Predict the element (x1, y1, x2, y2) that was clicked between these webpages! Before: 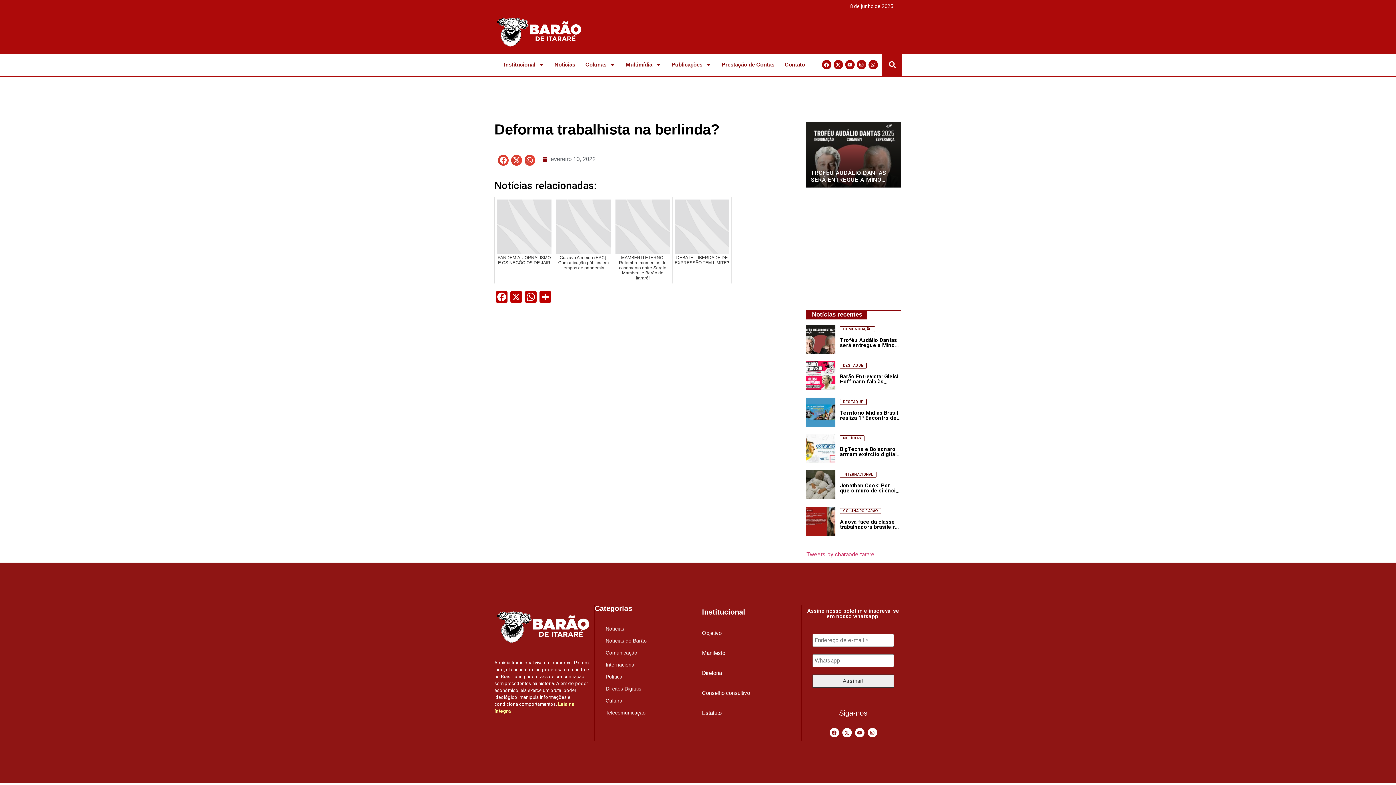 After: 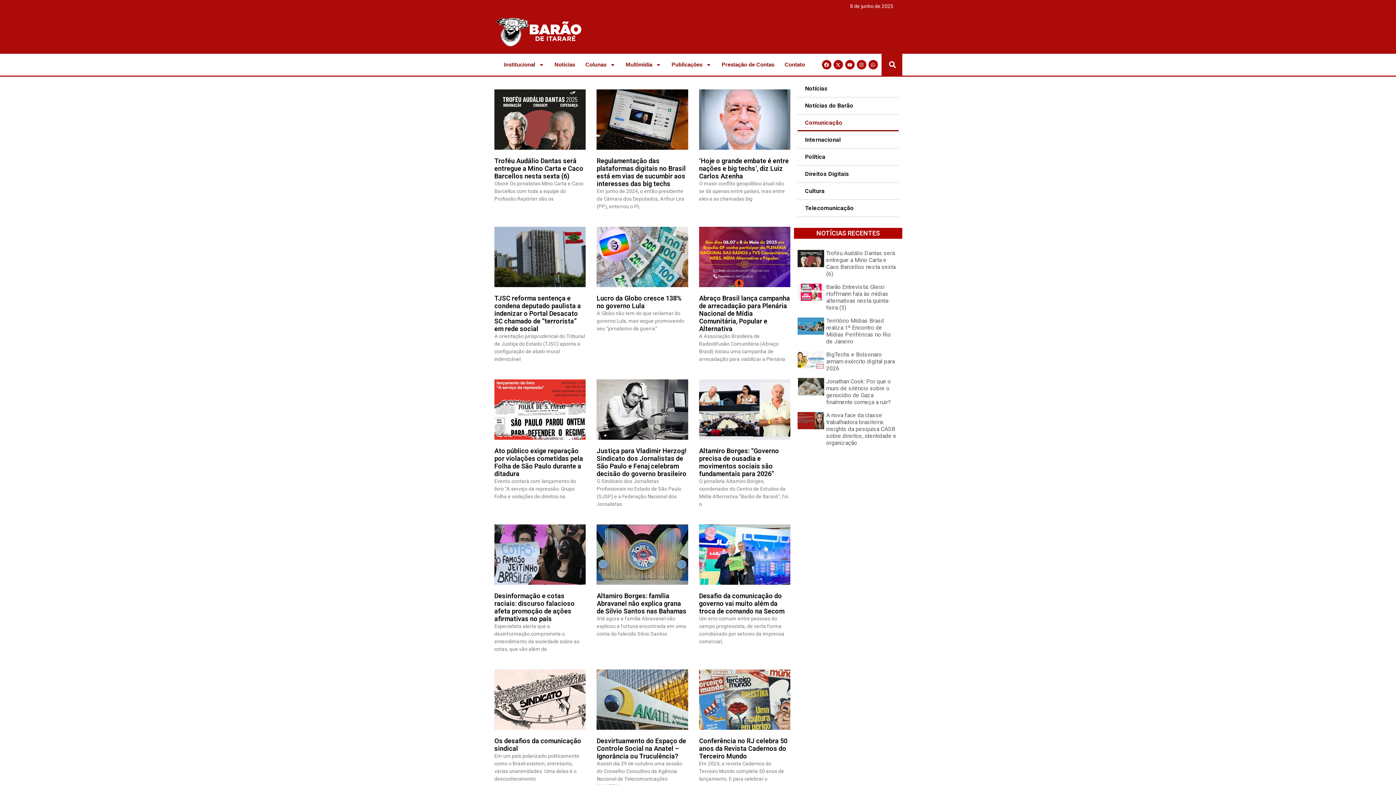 Action: bbox: (598, 647, 694, 658) label: Comunicação